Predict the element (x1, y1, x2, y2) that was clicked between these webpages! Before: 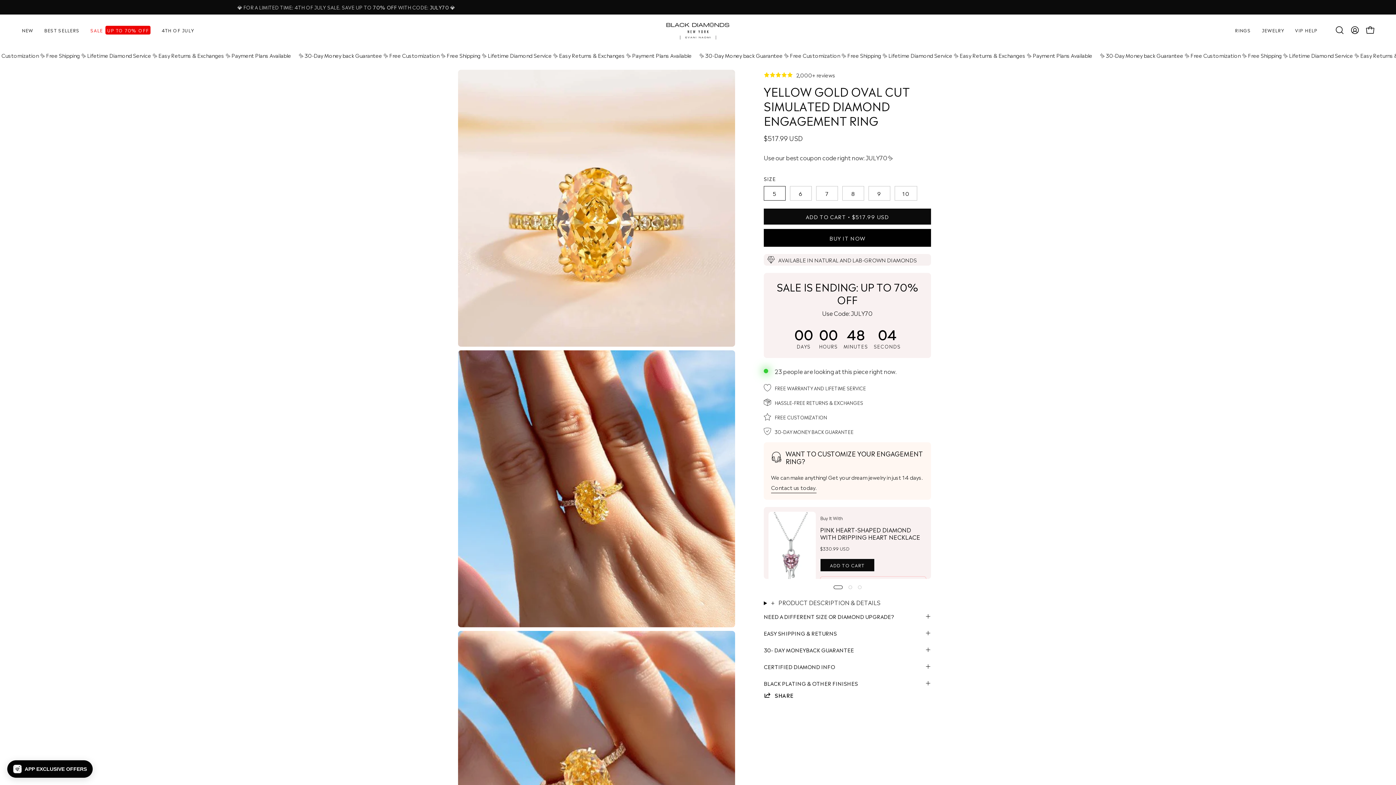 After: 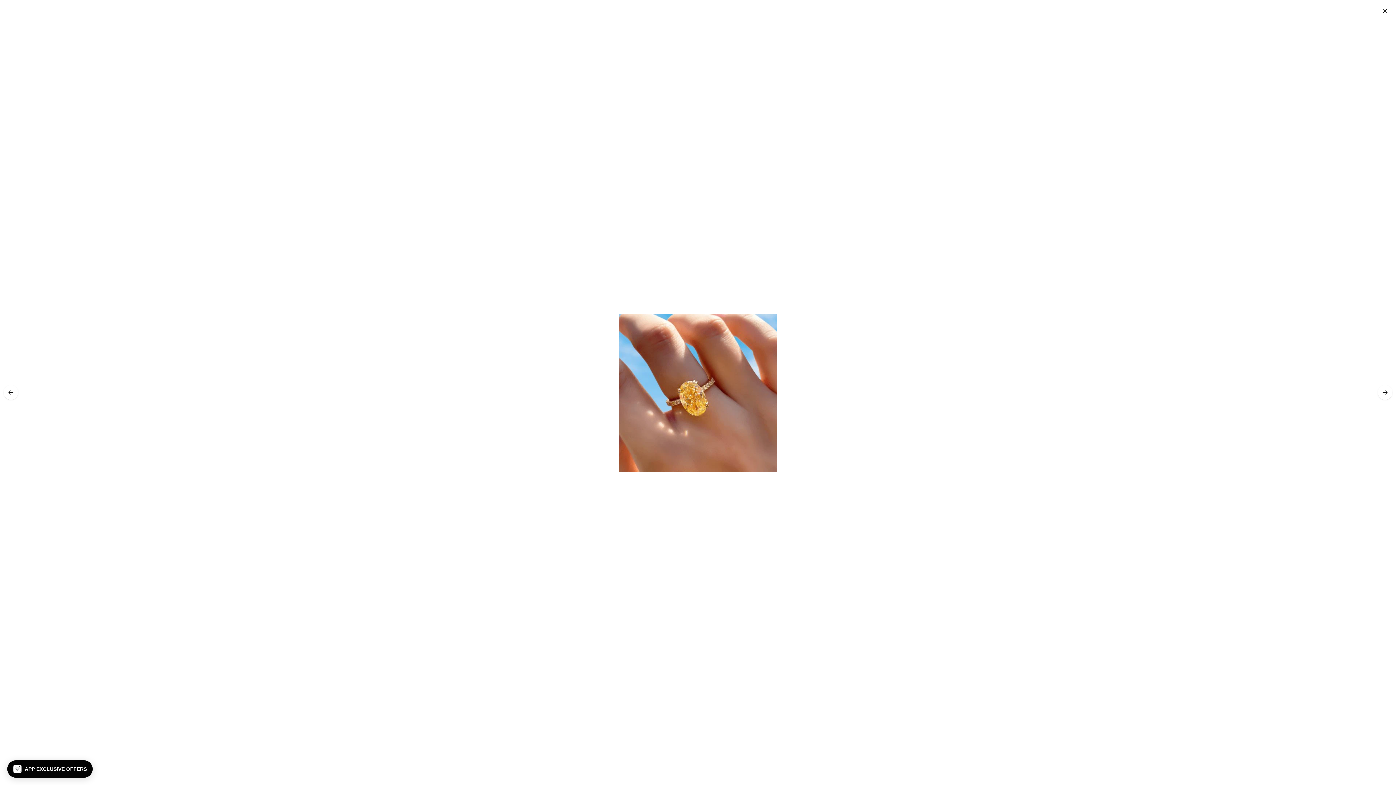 Action: bbox: (458, 631, 735, 908) label: Open image lightbox